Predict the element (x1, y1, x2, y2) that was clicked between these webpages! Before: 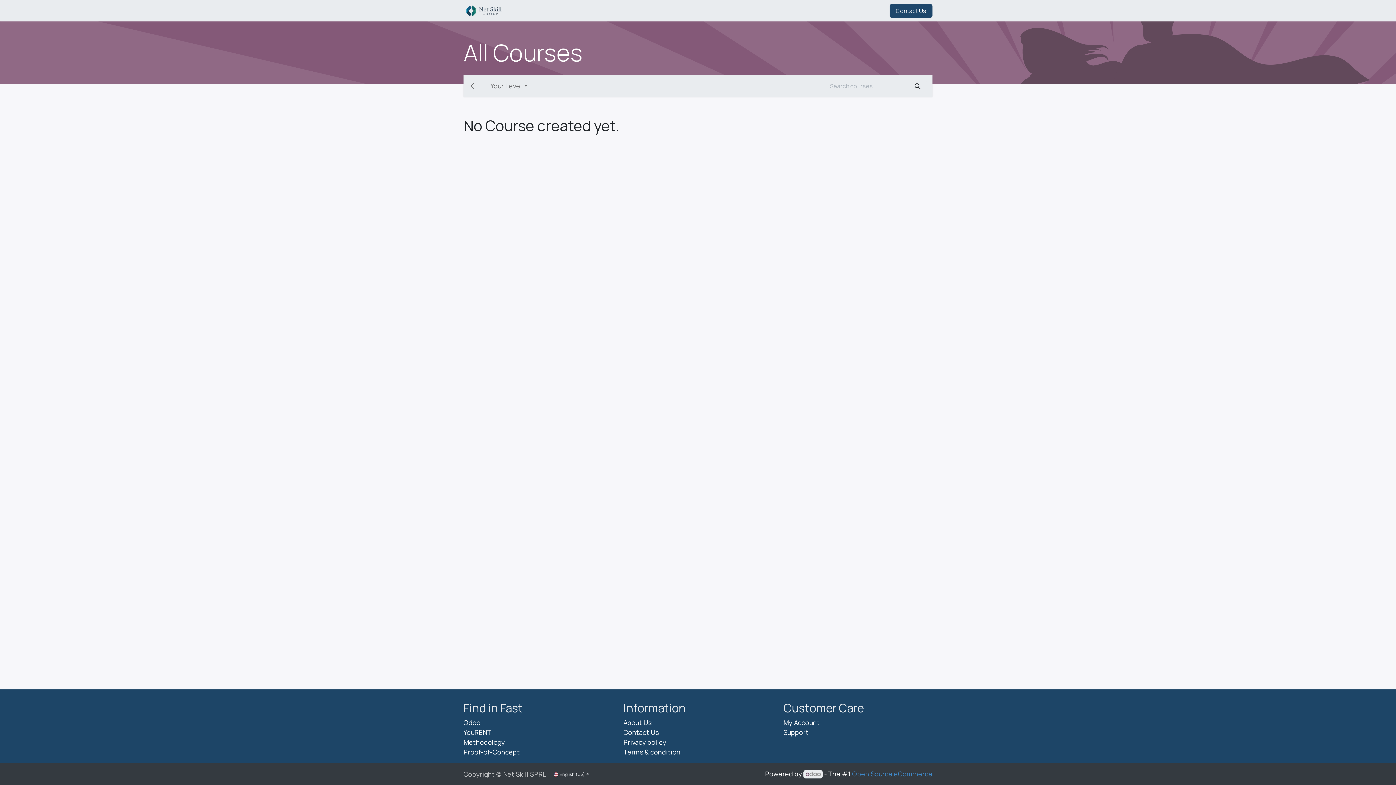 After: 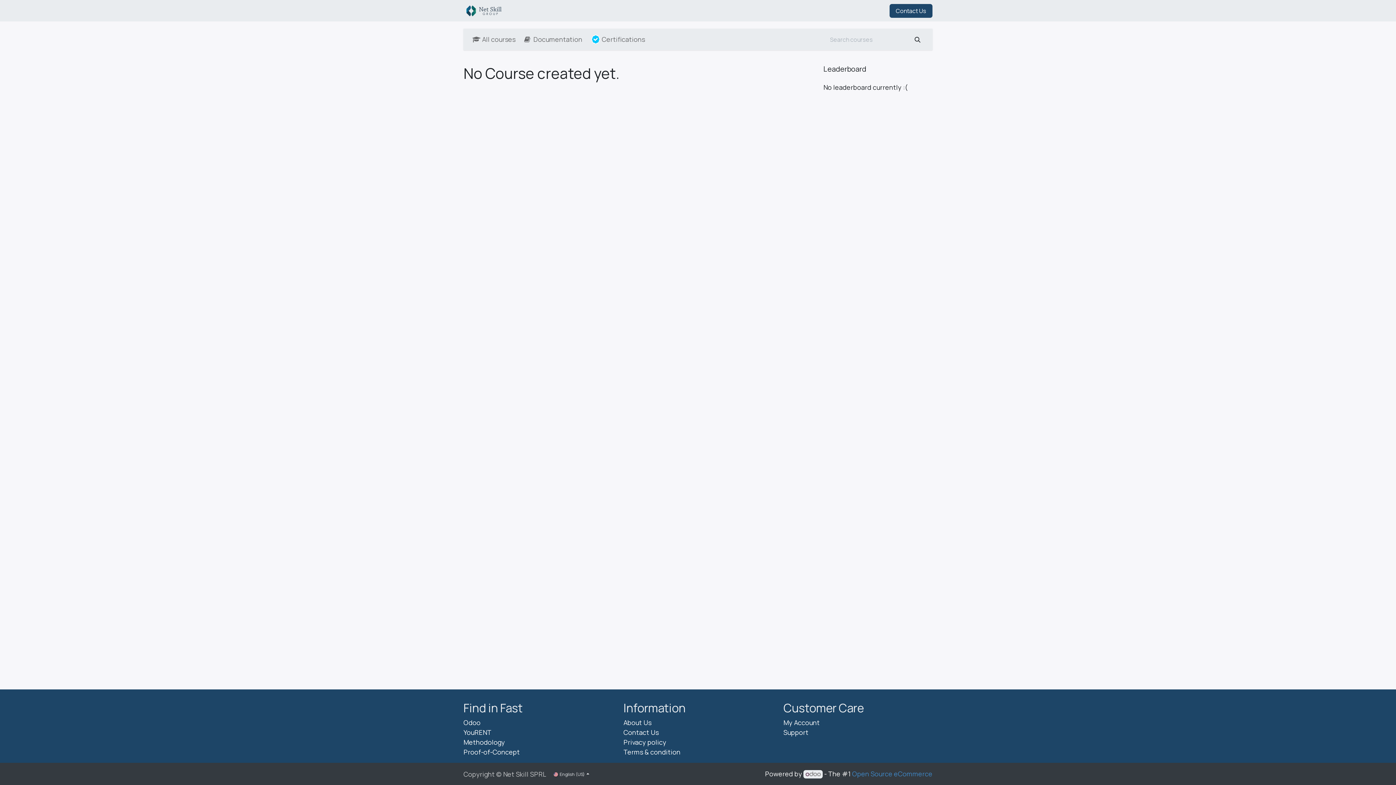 Action: bbox: (463, 78, 481, 93)